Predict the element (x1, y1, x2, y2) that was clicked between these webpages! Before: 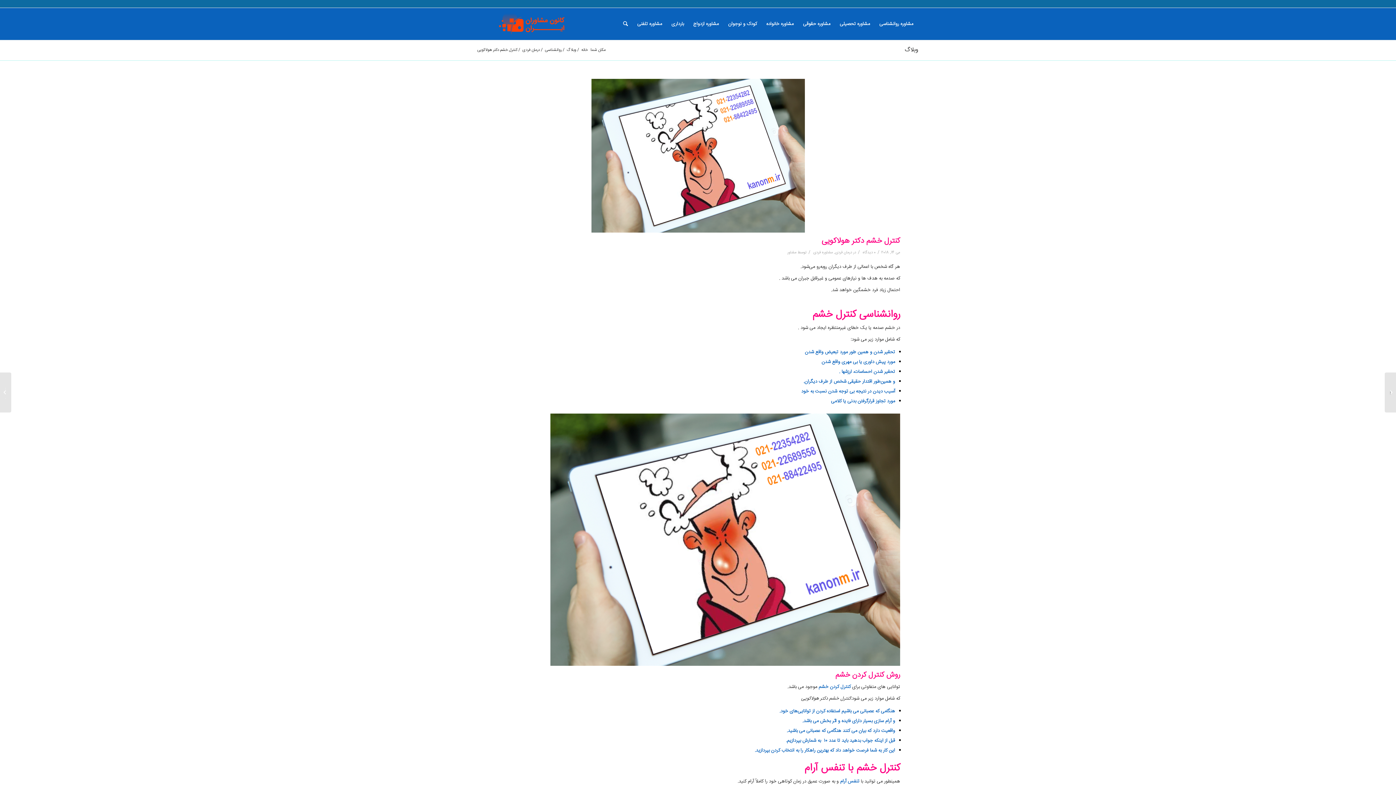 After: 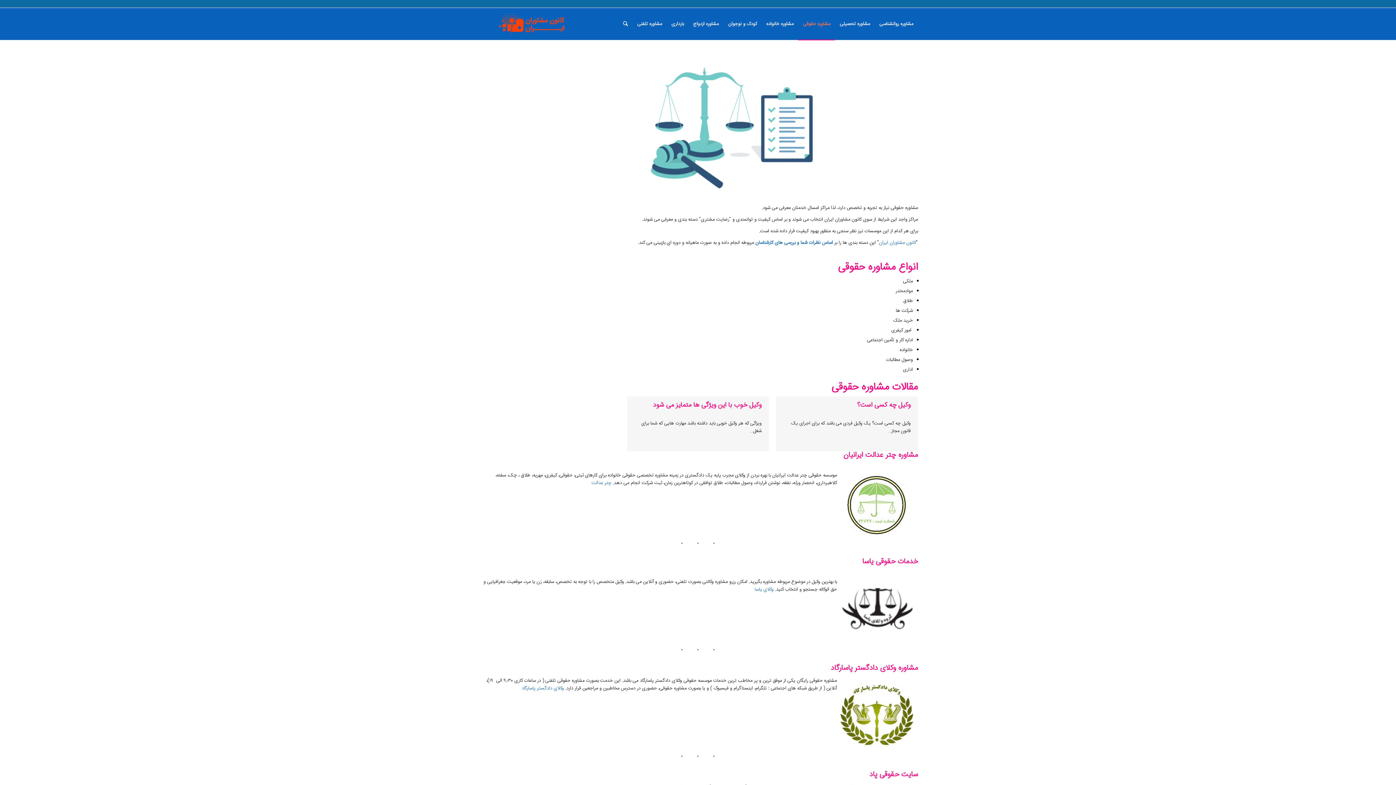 Action: label: مشاوره حقوقی bbox: (798, 8, 835, 40)